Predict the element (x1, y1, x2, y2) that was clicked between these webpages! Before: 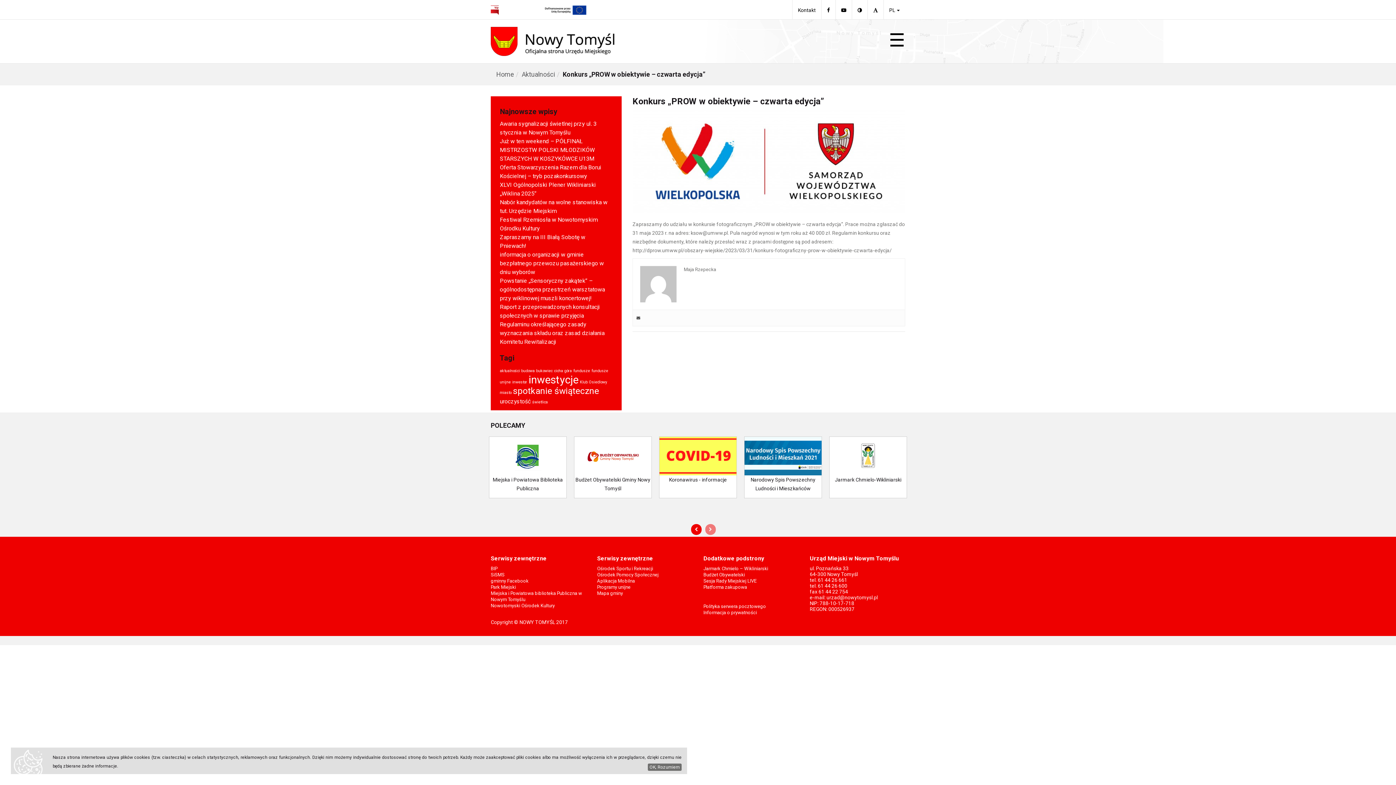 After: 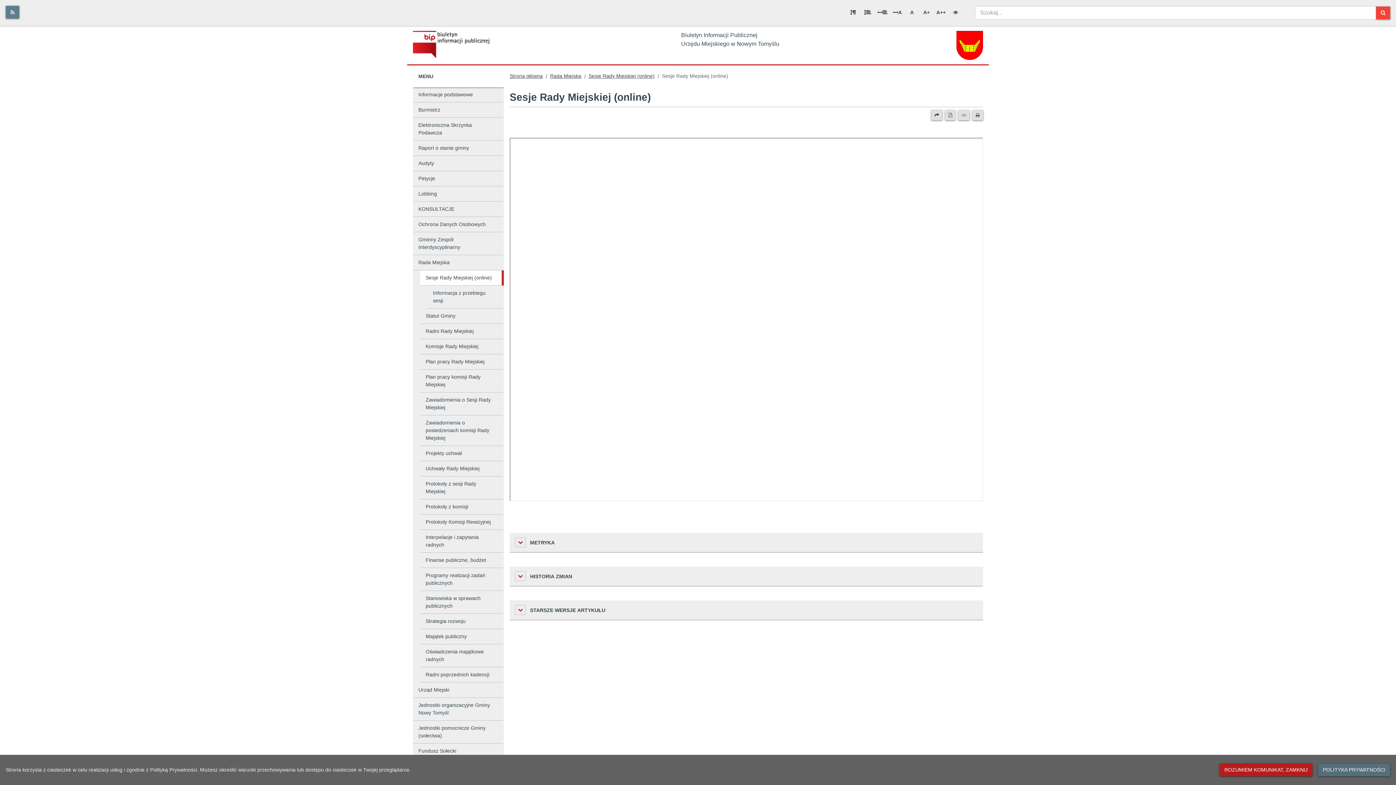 Action: label: Sesja Rady Miejskiej LIVE bbox: (703, 578, 756, 583)